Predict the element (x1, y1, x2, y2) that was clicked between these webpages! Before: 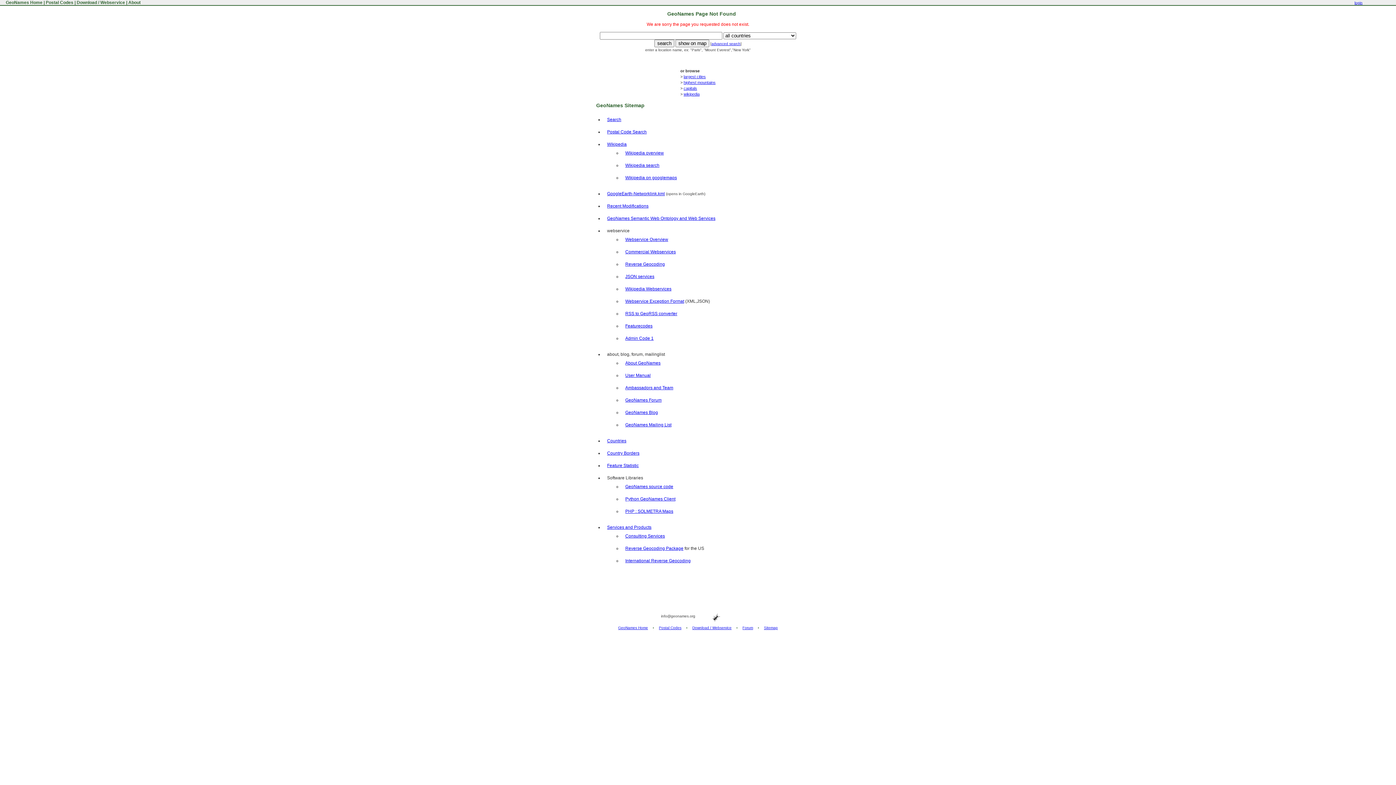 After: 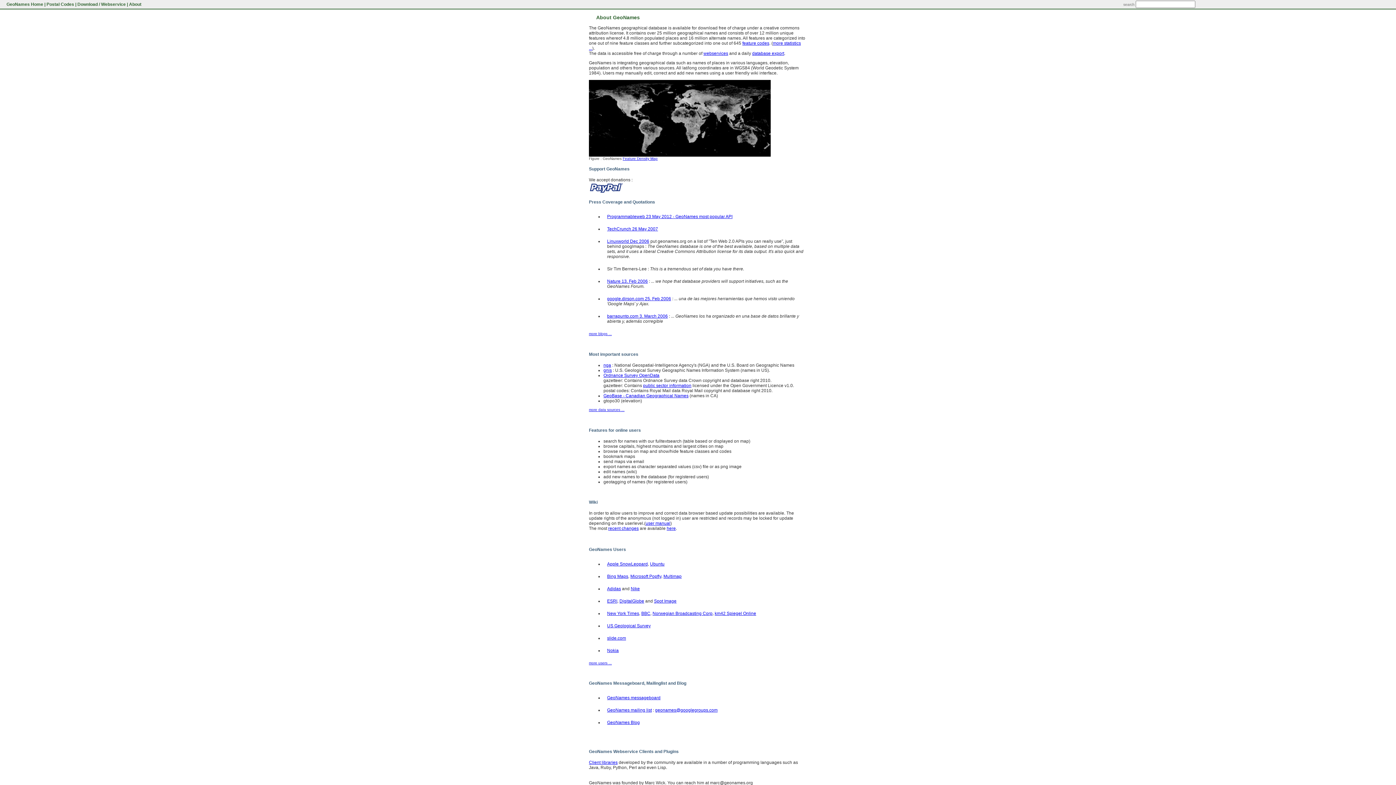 Action: bbox: (625, 360, 660, 365) label: About GeoNames